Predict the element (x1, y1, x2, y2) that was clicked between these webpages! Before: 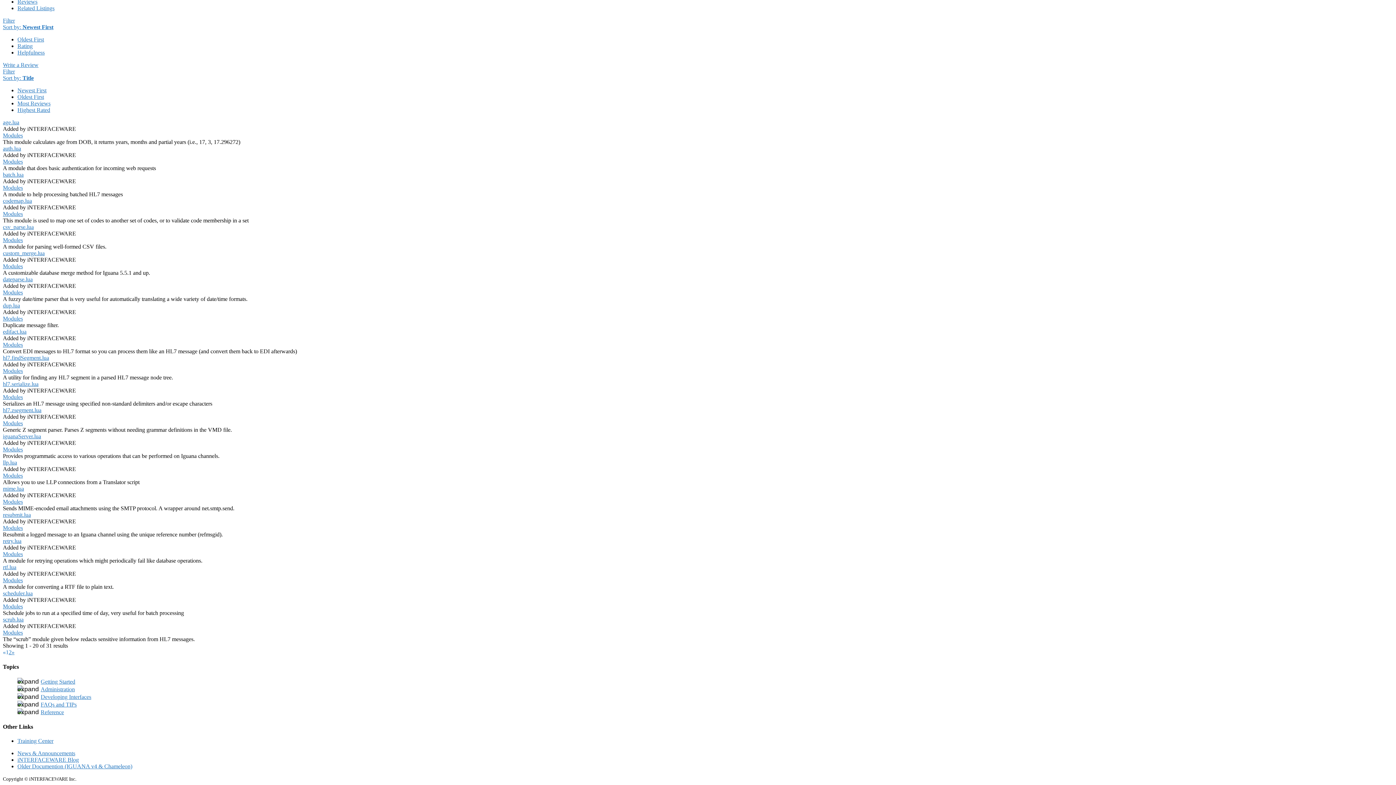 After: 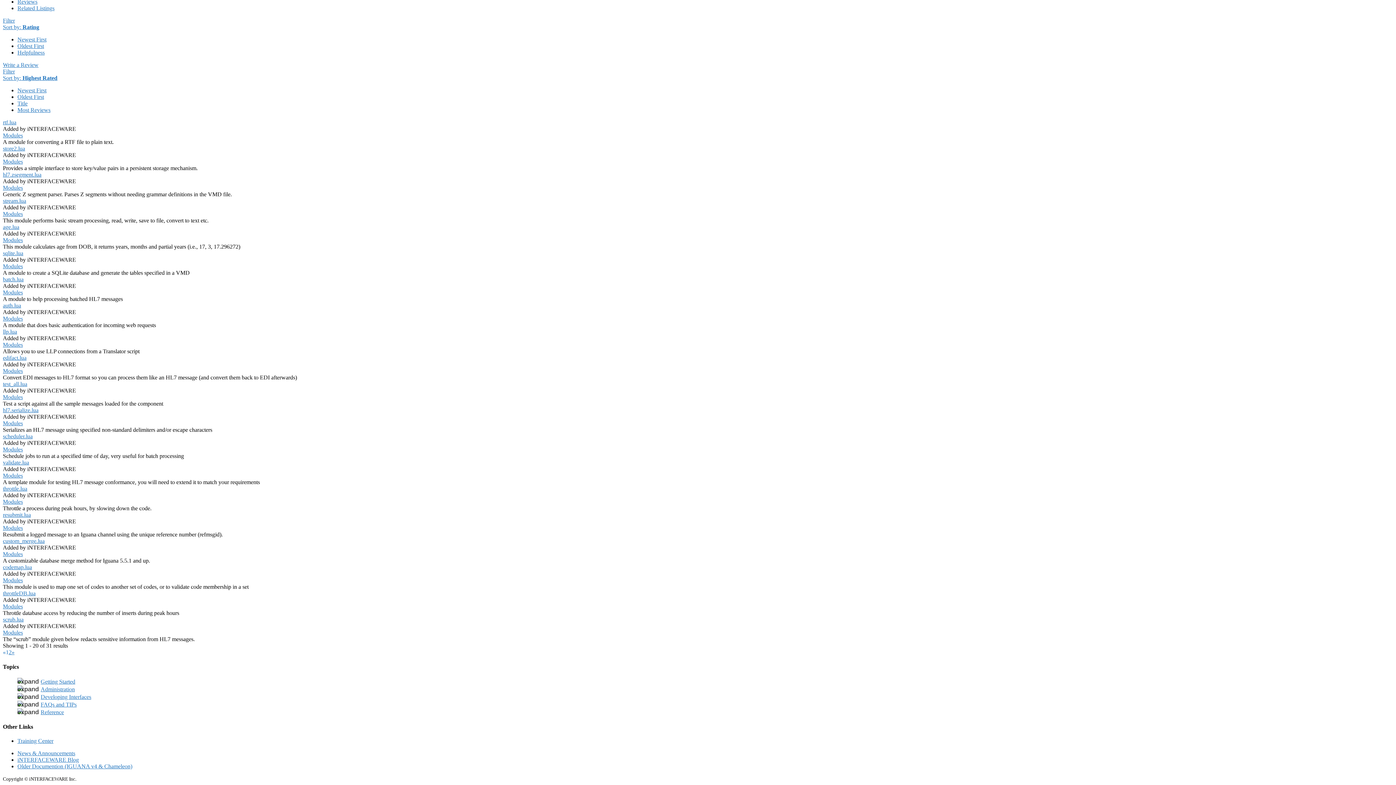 Action: label: Rating bbox: (17, 43, 32, 49)